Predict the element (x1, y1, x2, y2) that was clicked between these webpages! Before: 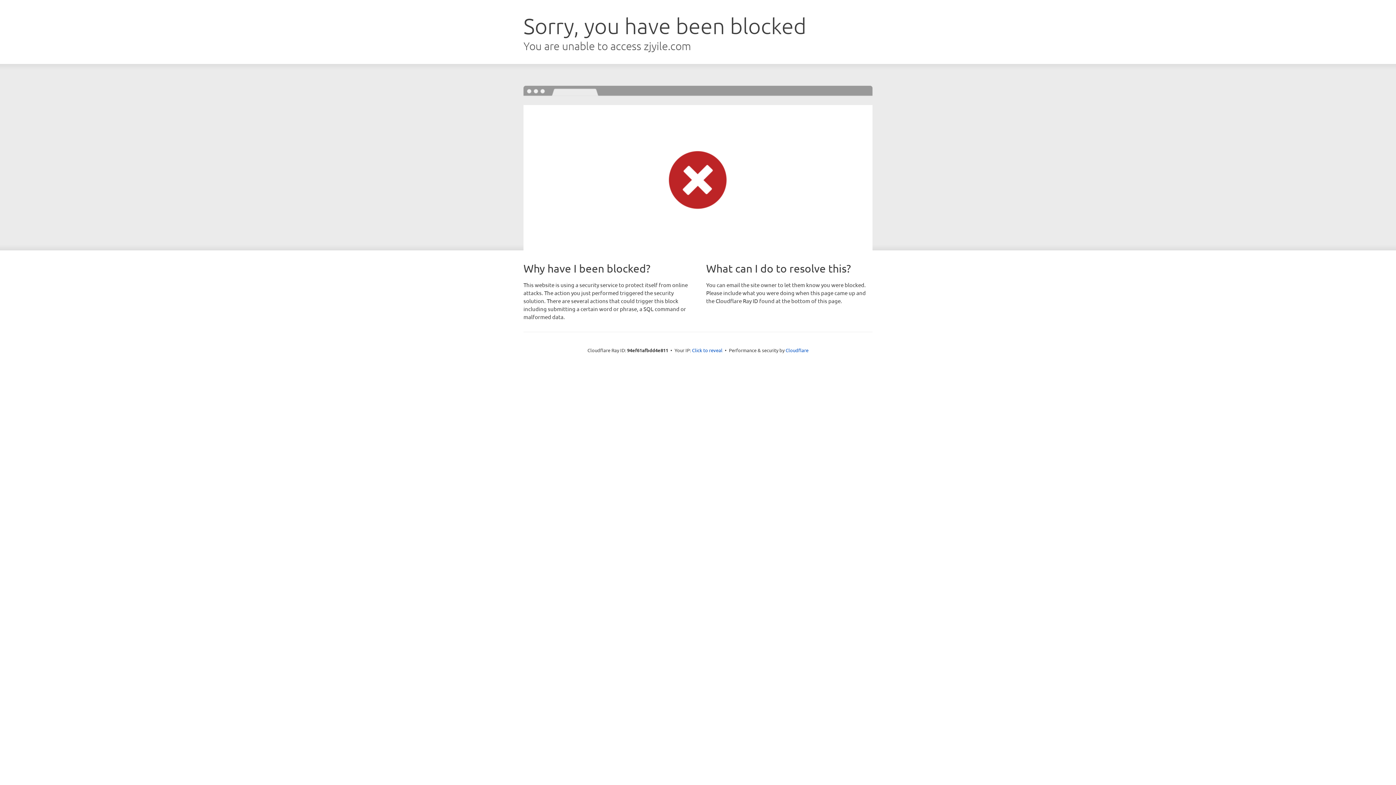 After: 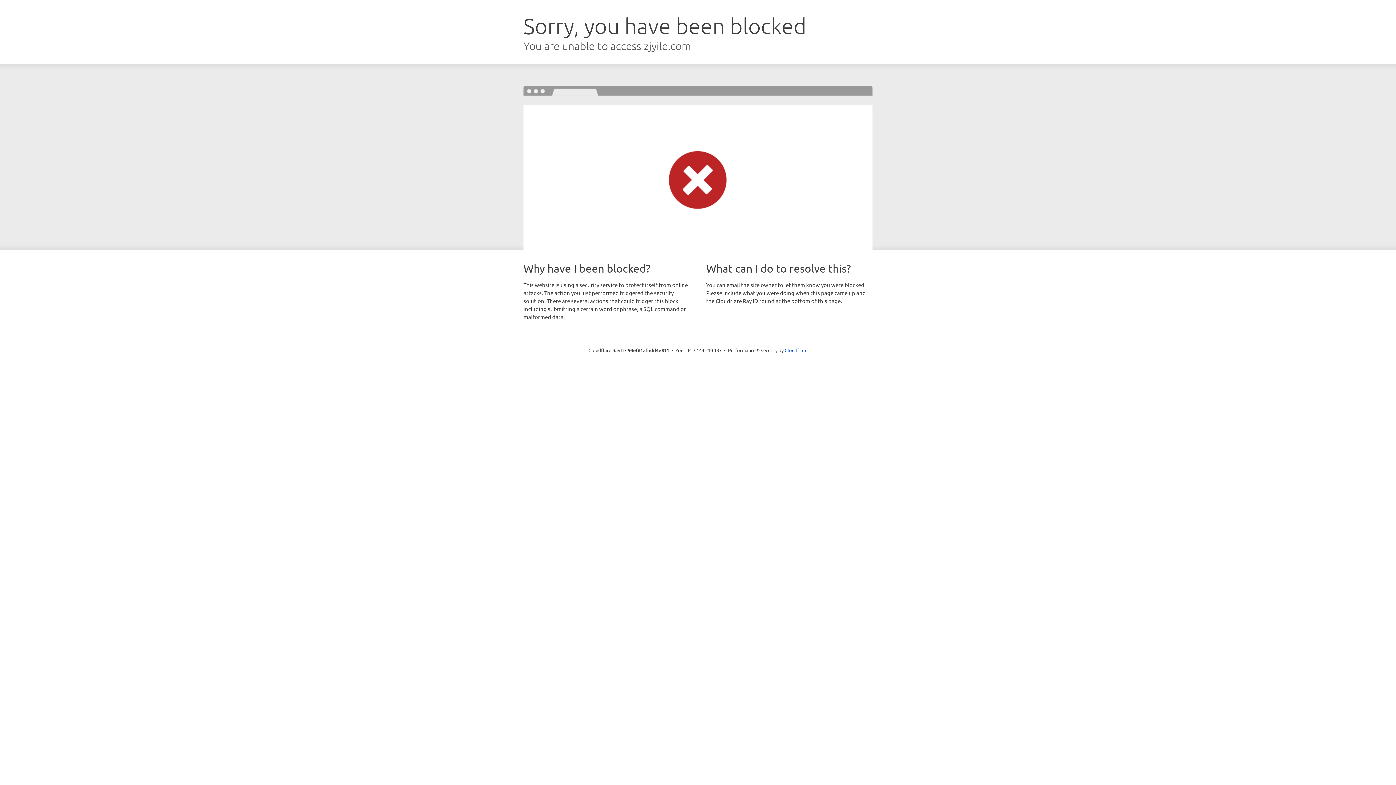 Action: bbox: (692, 346, 722, 353) label: Click to reveal